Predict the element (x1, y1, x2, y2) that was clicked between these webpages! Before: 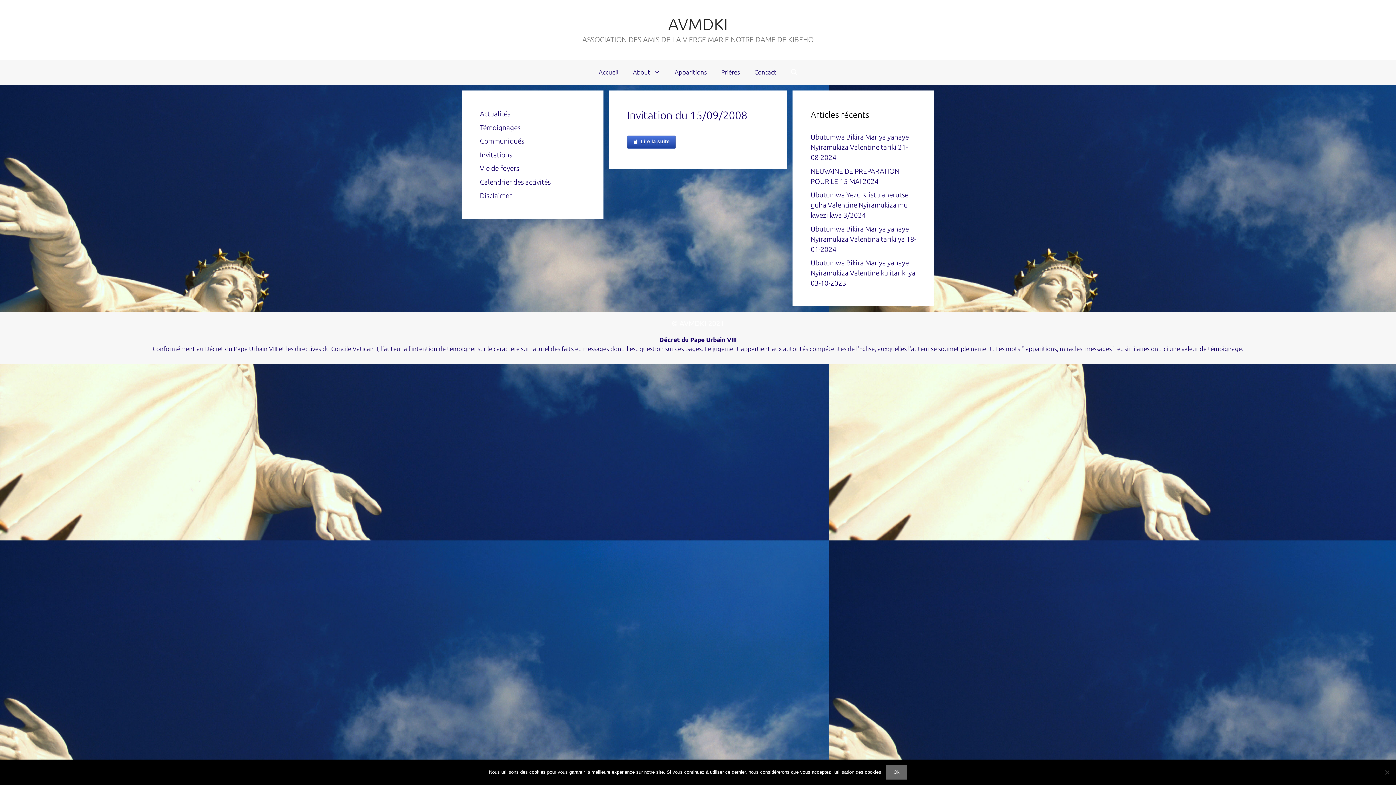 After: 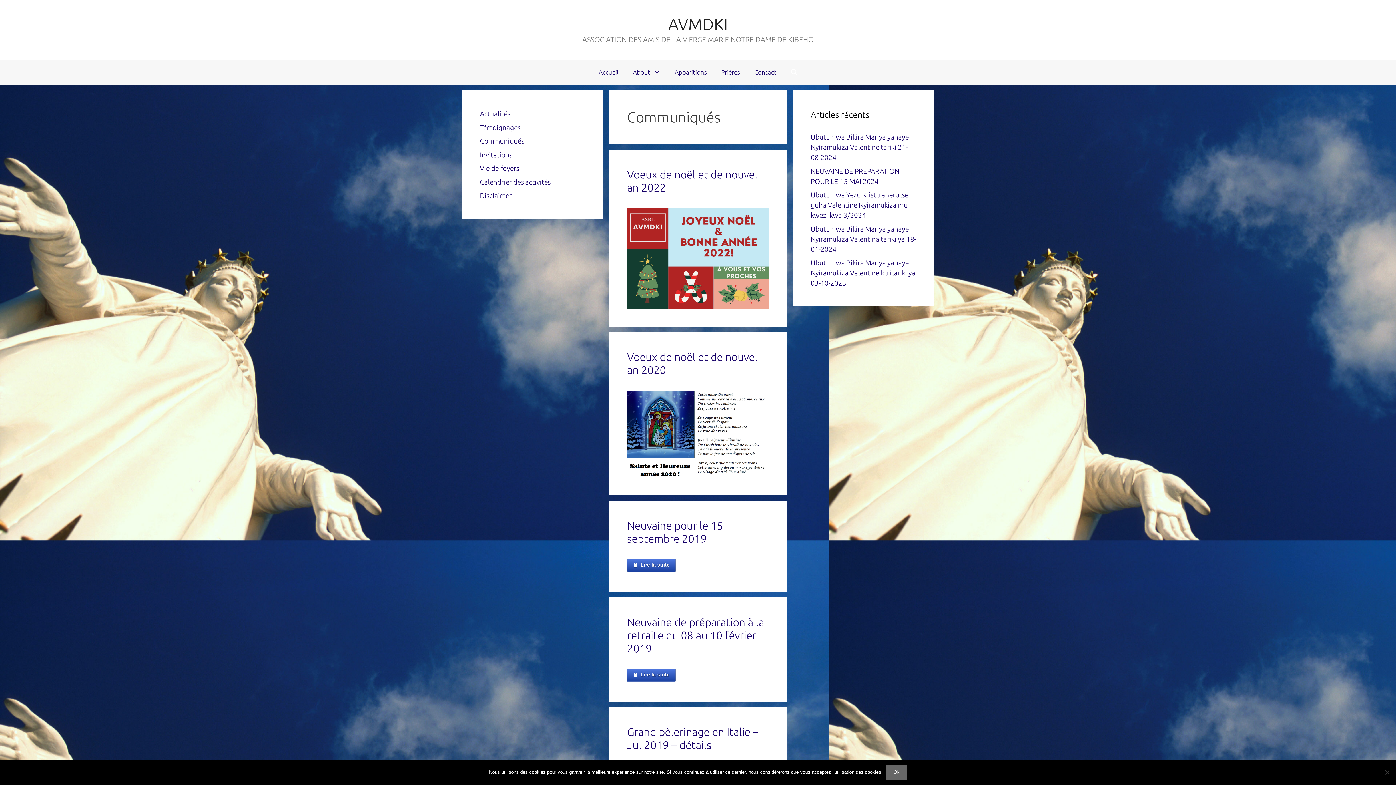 Action: bbox: (480, 137, 524, 145) label: Communiqués